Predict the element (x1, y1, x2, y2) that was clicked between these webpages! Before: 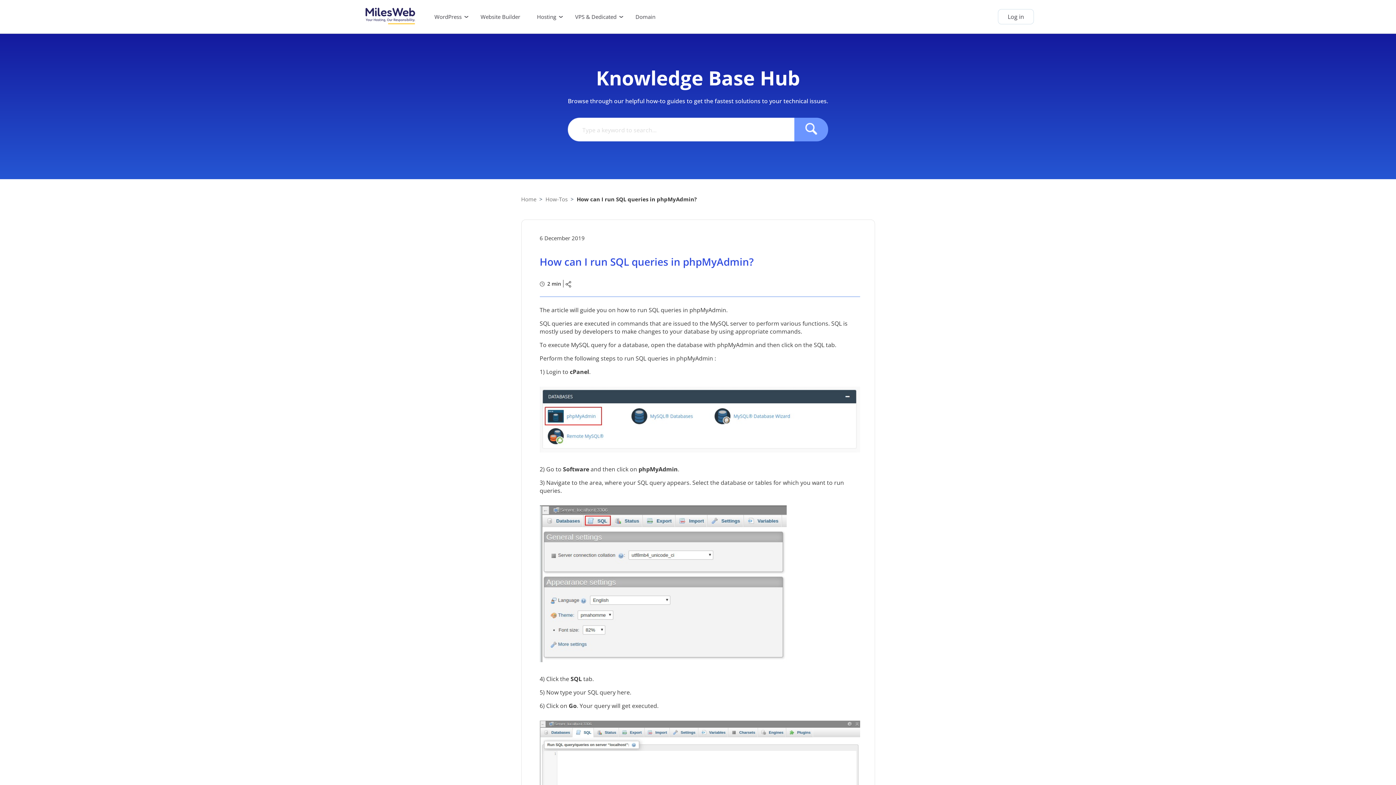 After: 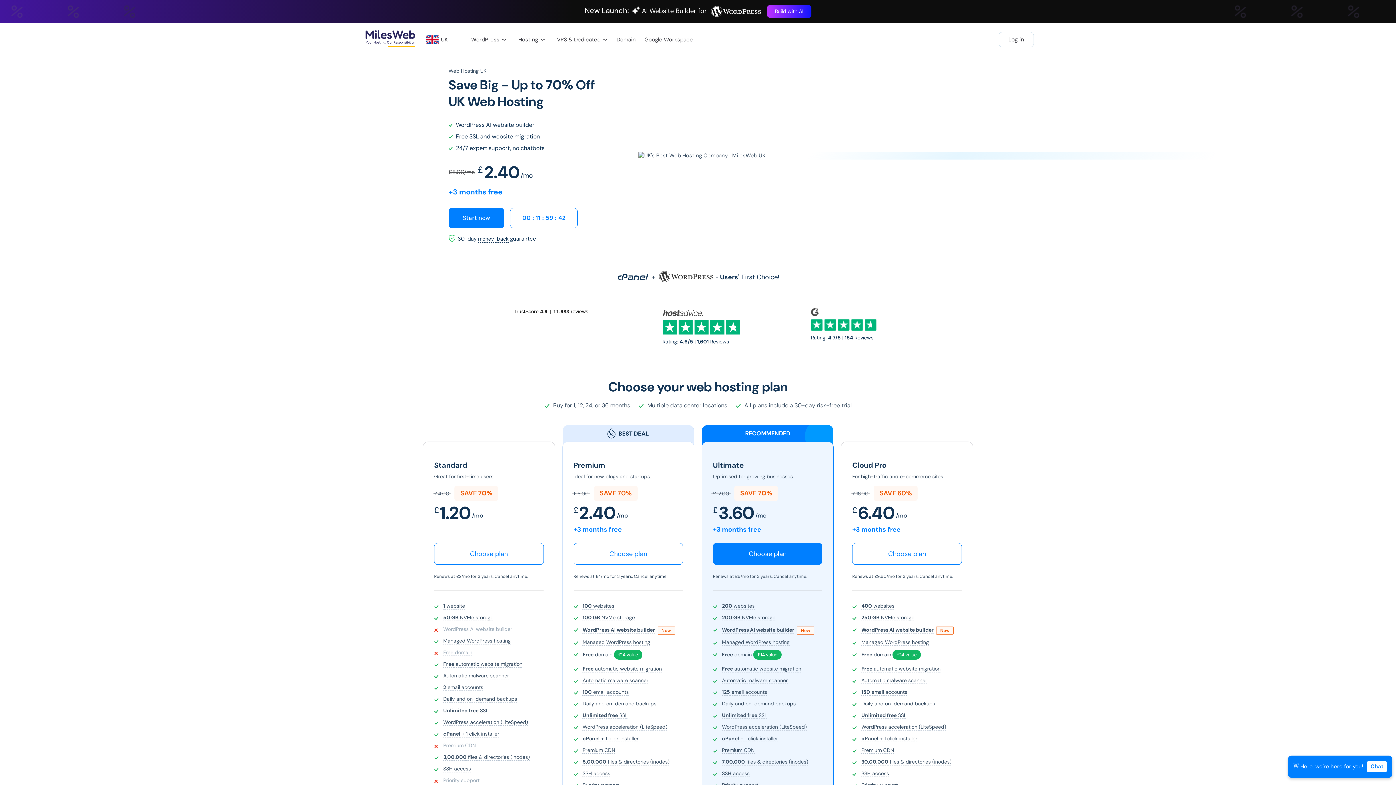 Action: bbox: (362, 6, 418, 26)